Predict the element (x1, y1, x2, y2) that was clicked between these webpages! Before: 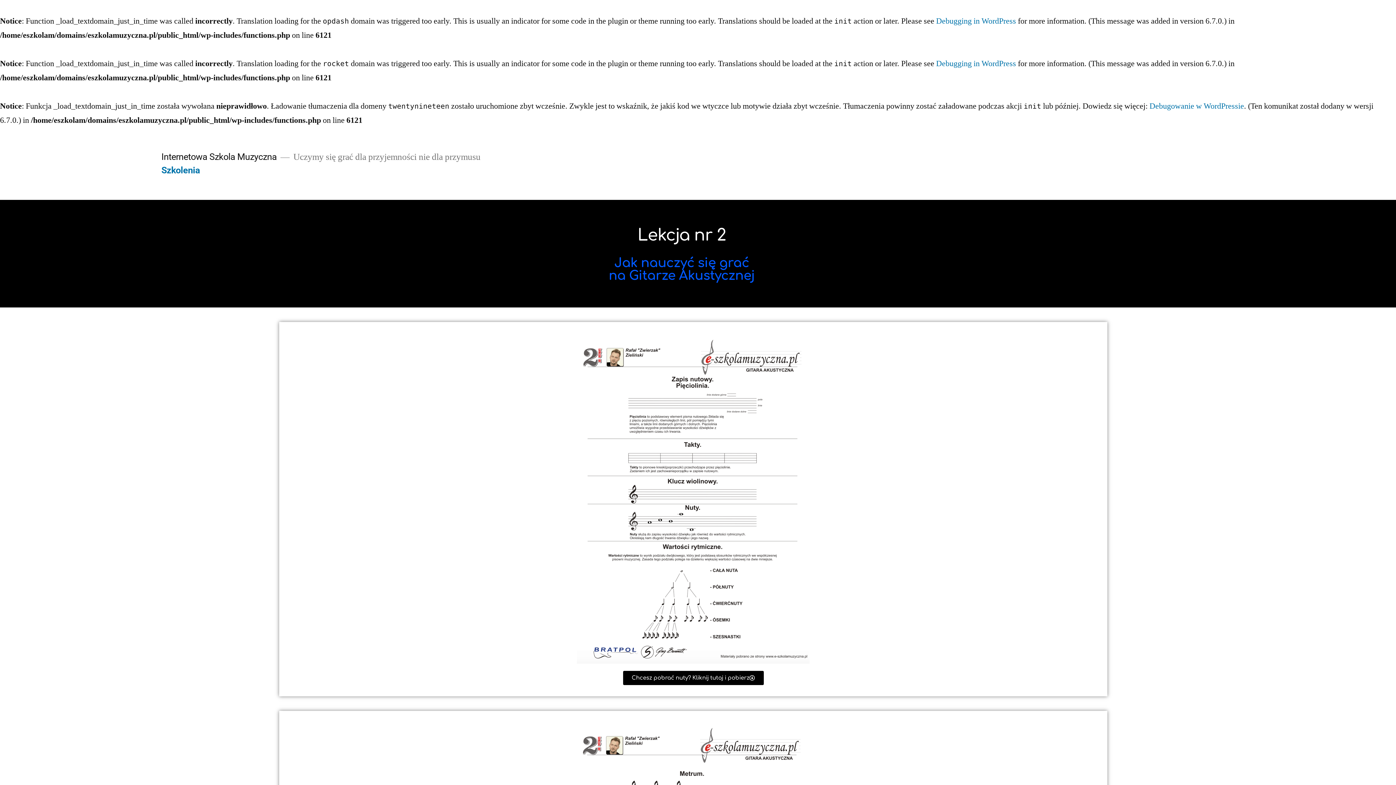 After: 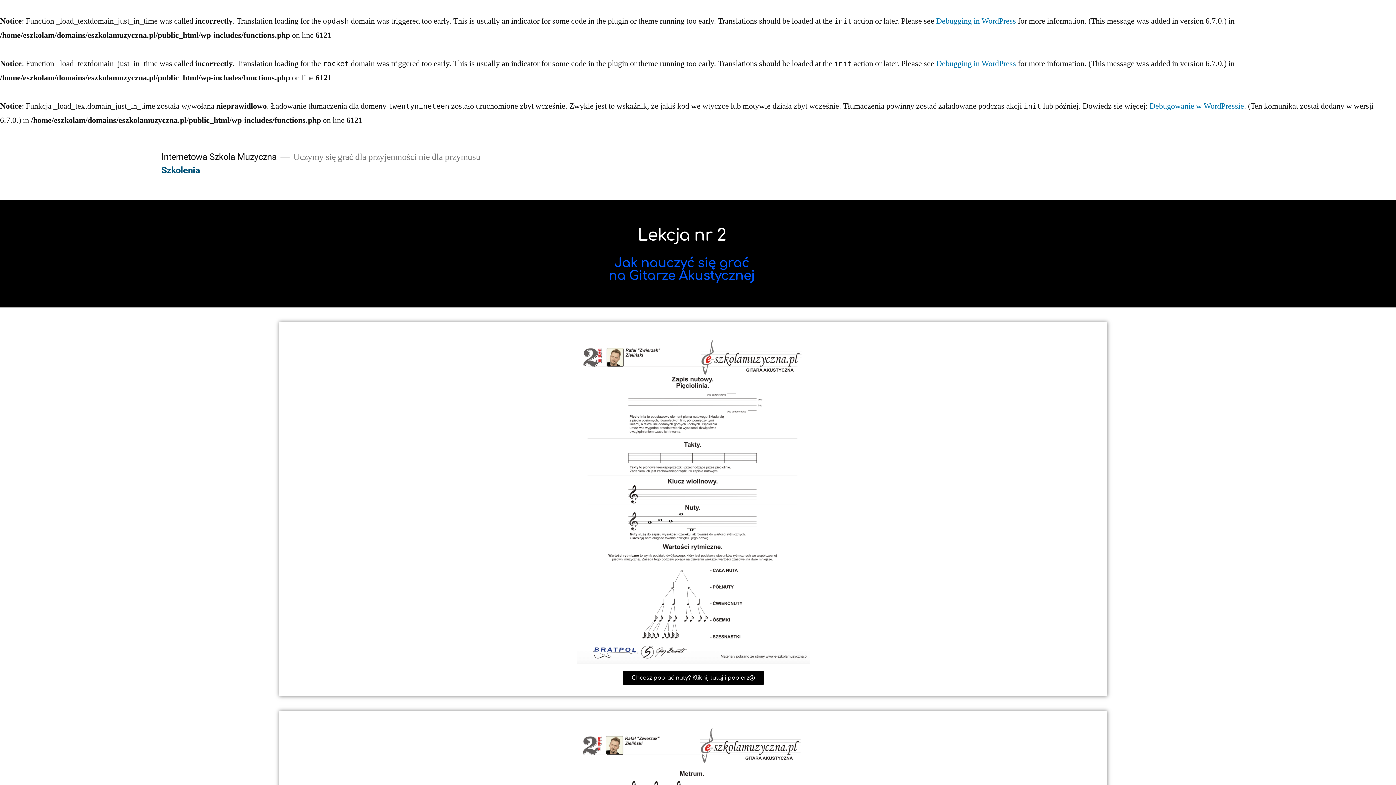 Action: label: Szkolenia bbox: (161, 164, 199, 175)